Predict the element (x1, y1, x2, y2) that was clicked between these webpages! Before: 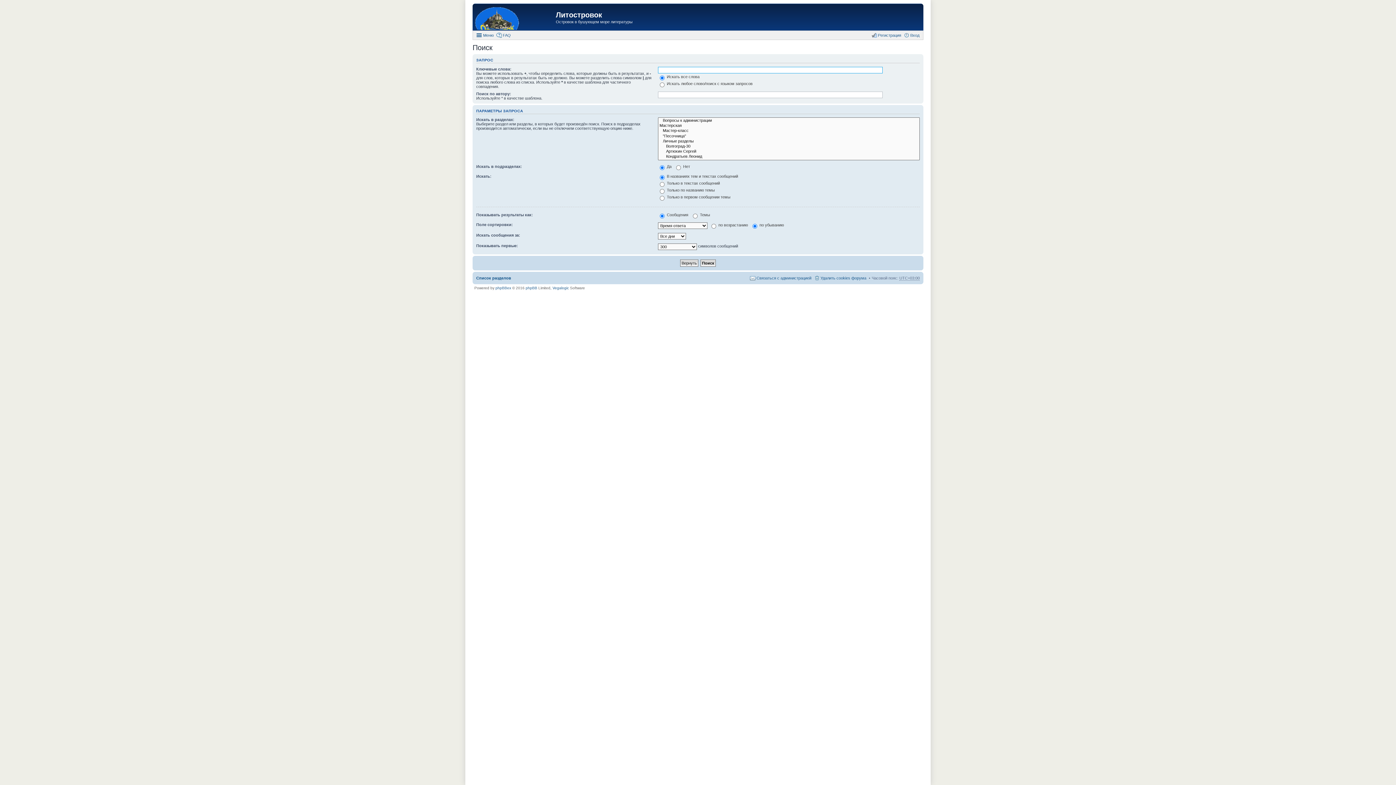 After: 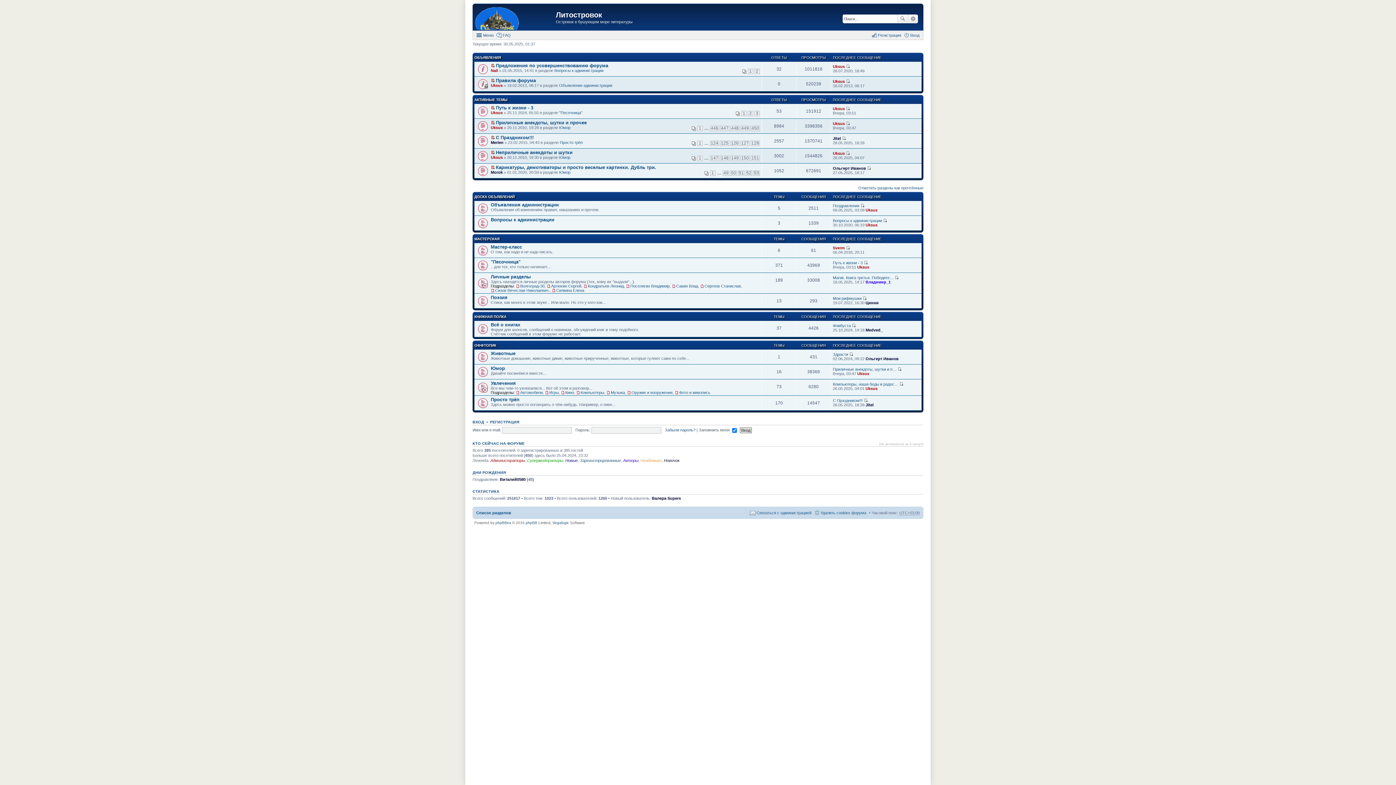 Action: bbox: (556, 10, 602, 18) label: Литостровок